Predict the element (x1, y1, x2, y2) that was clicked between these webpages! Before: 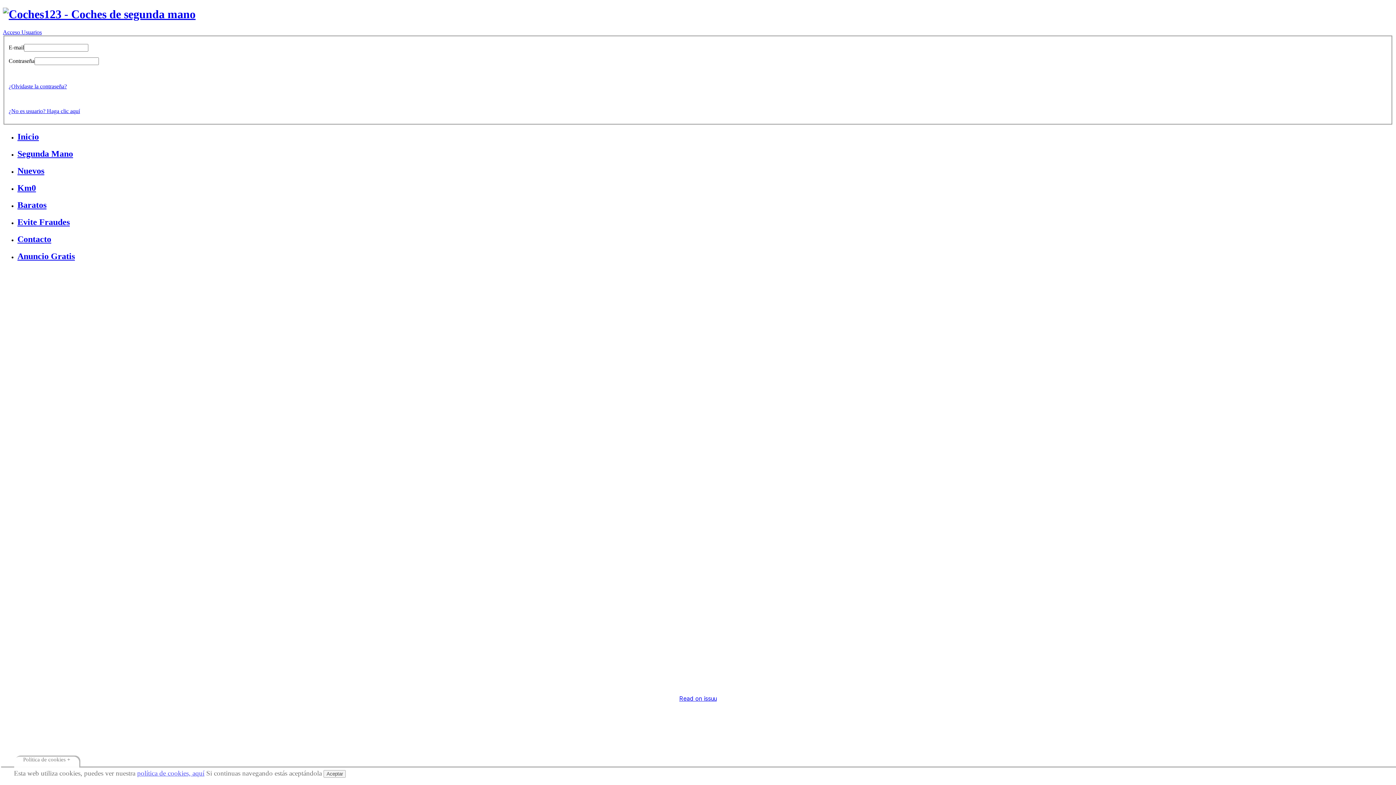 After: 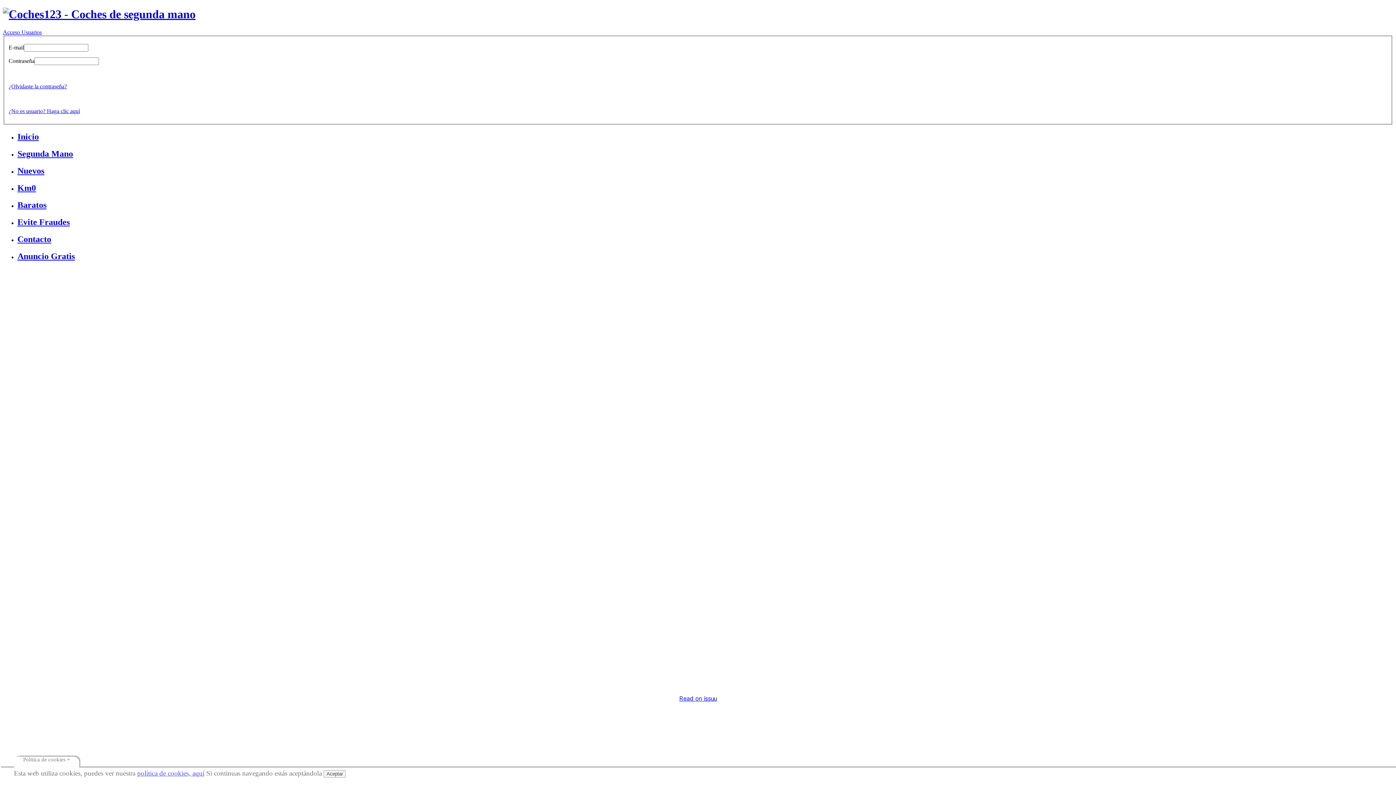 Action: bbox: (2, 7, 195, 20)